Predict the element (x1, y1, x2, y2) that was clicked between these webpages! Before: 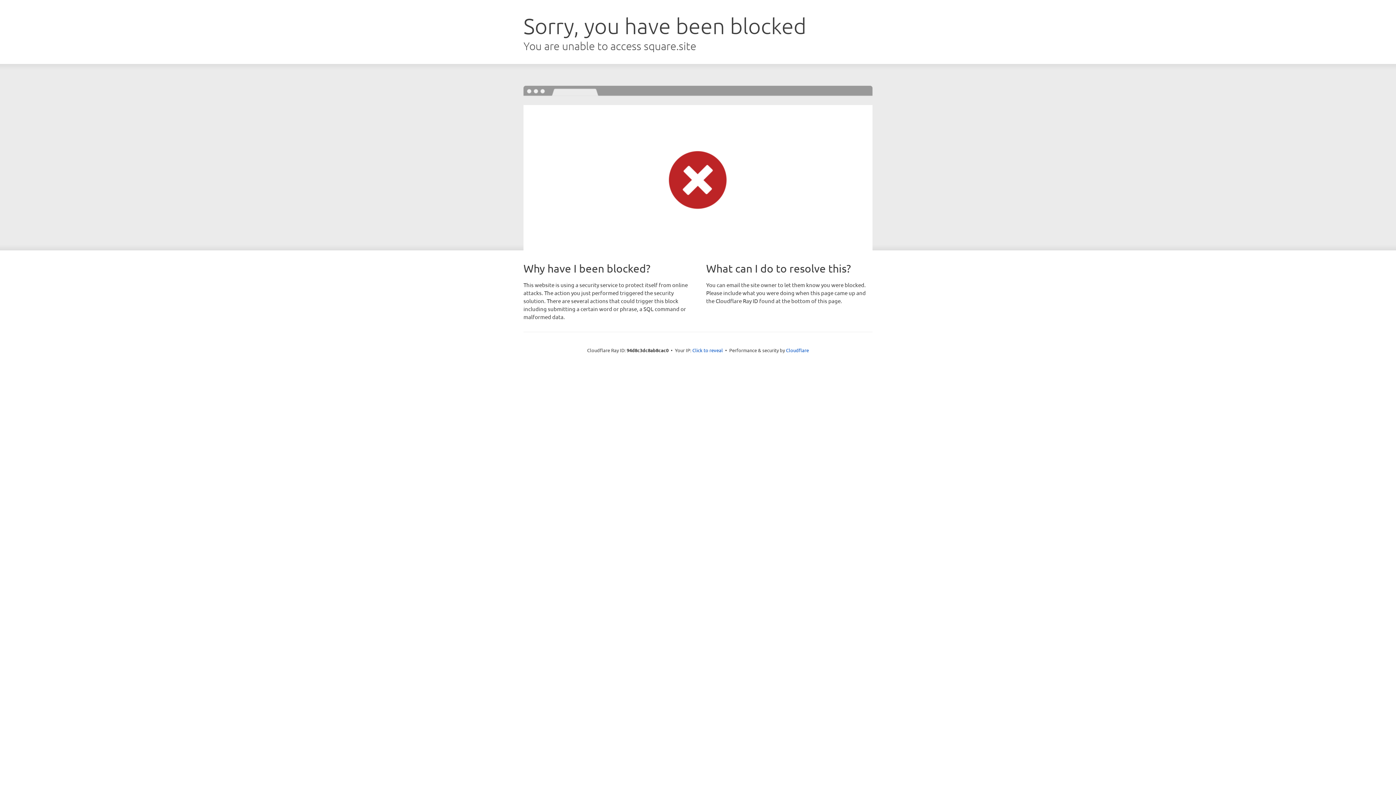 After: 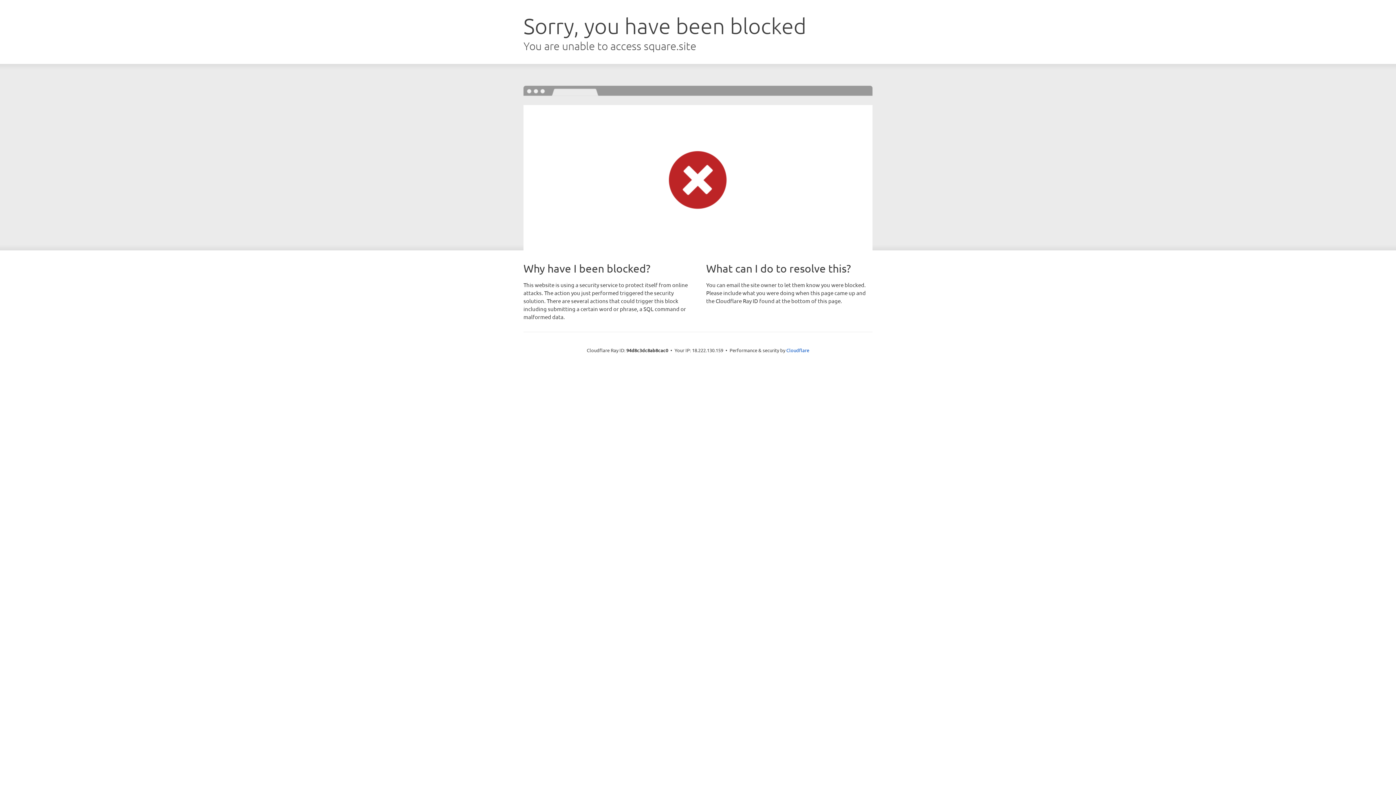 Action: label: Click to reveal bbox: (692, 346, 723, 353)